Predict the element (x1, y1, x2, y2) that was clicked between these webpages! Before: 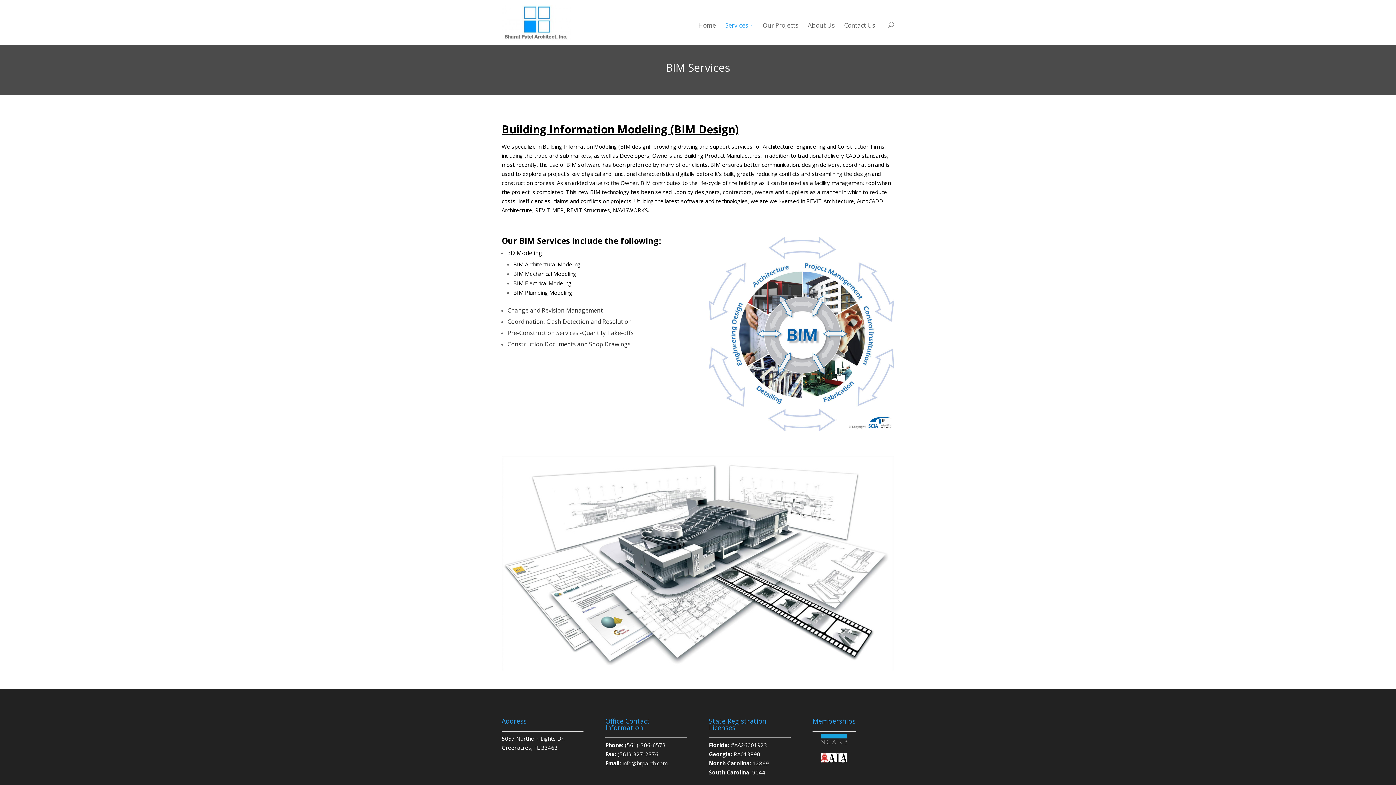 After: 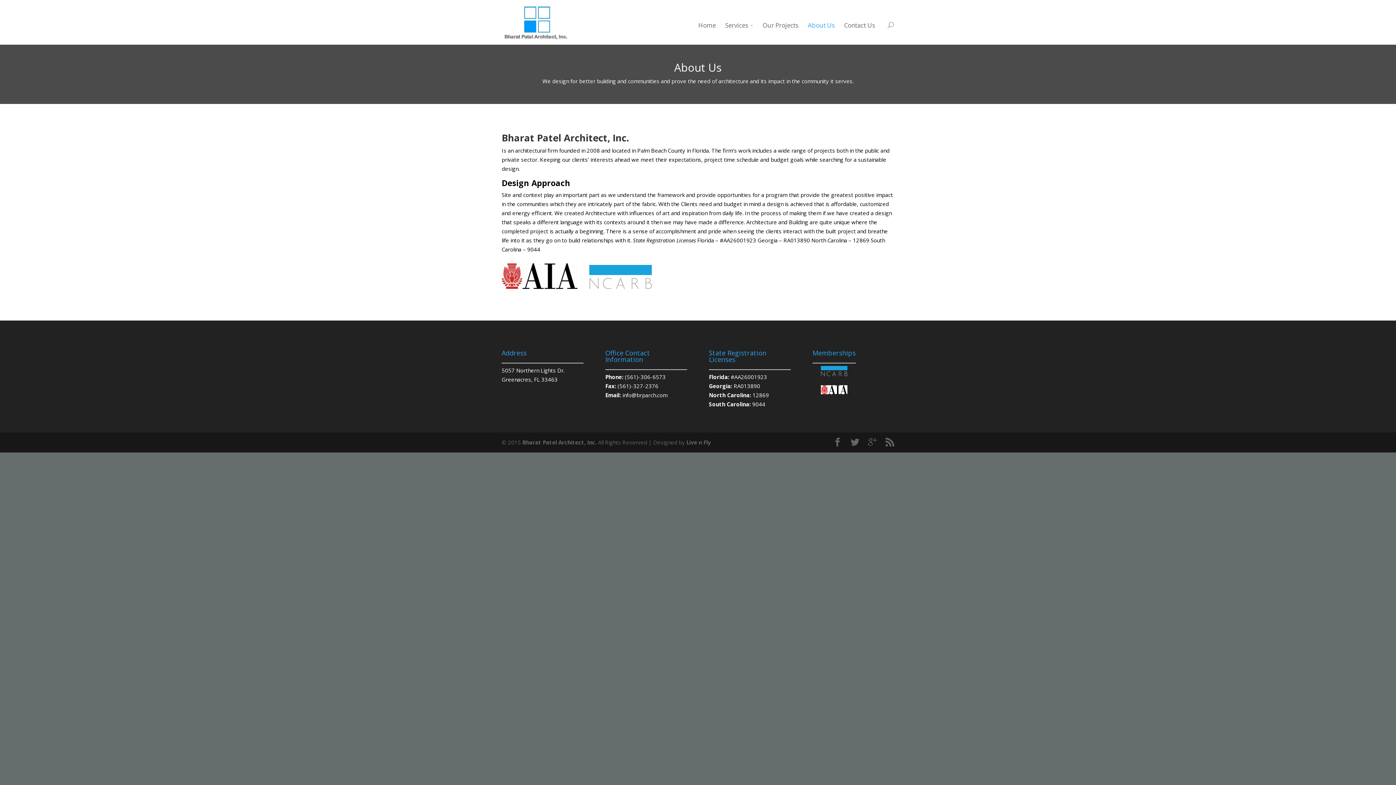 Action: bbox: (808, 21, 834, 40) label: About Us